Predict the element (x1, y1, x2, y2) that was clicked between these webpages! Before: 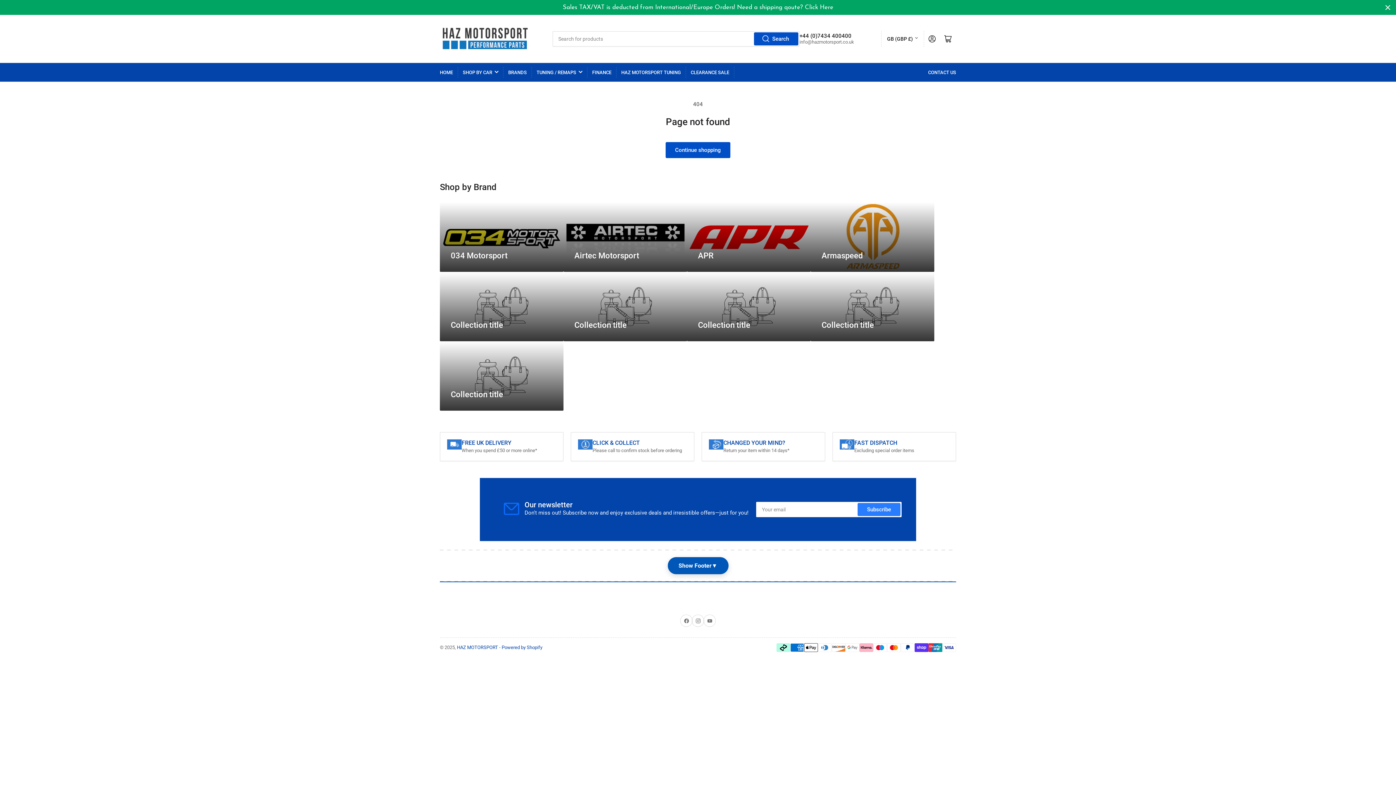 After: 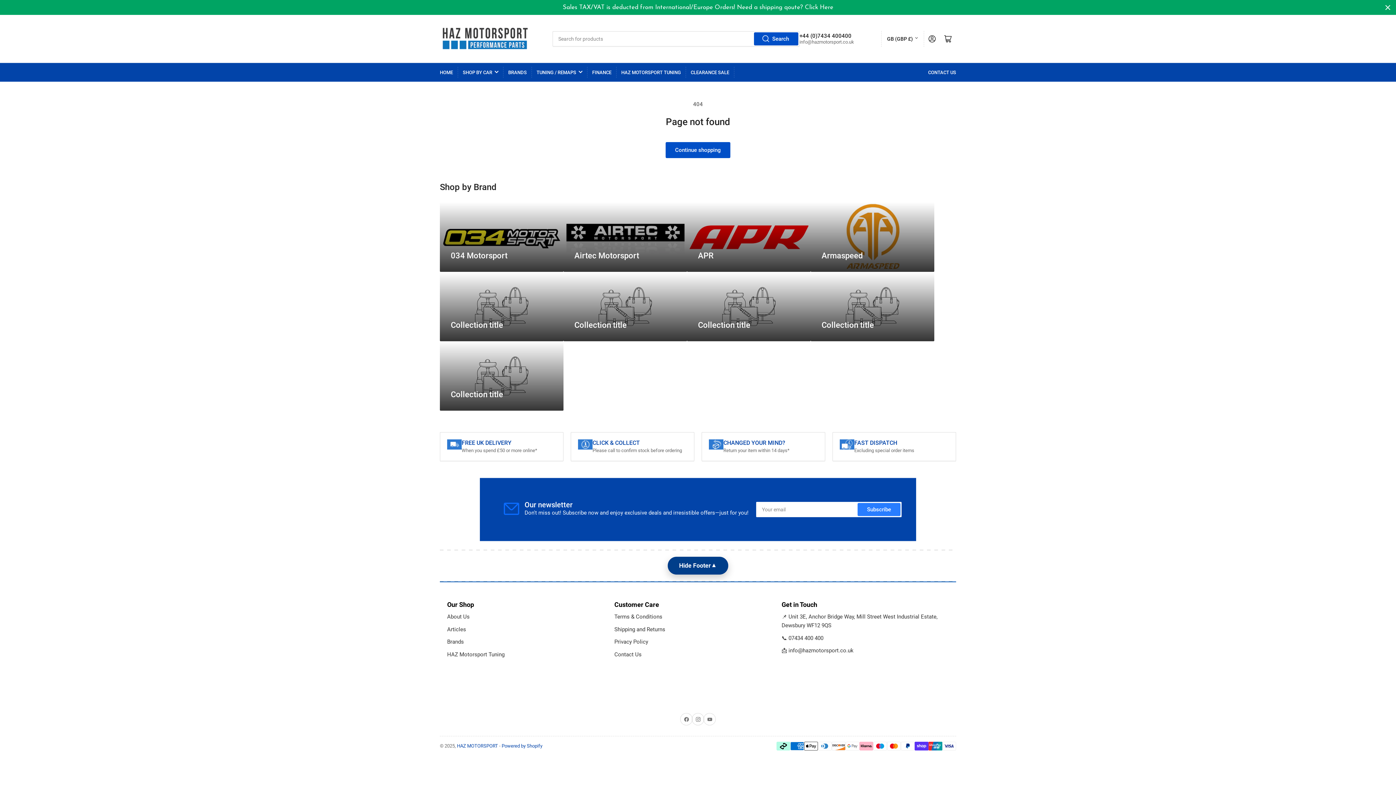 Action: bbox: (667, 557, 728, 574) label: Show Footer
▼